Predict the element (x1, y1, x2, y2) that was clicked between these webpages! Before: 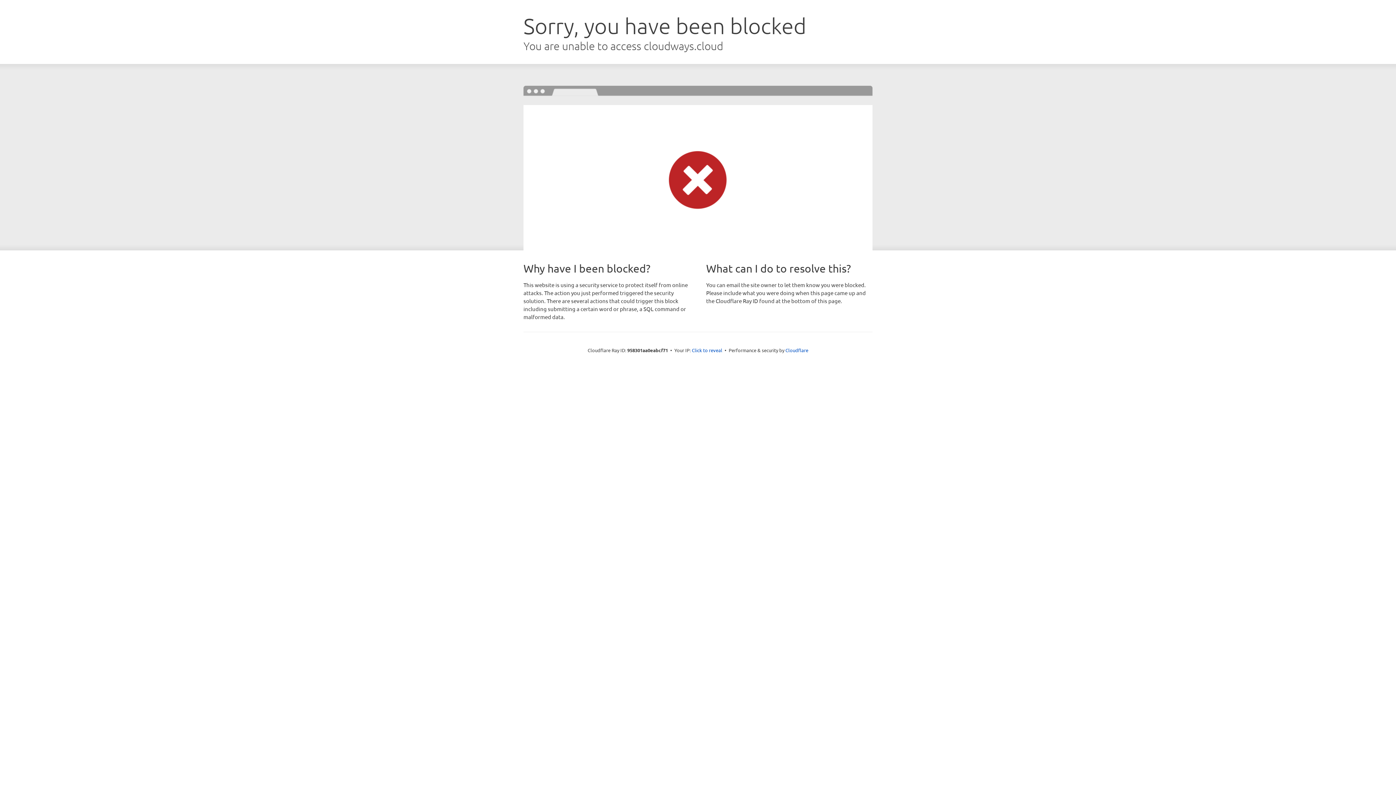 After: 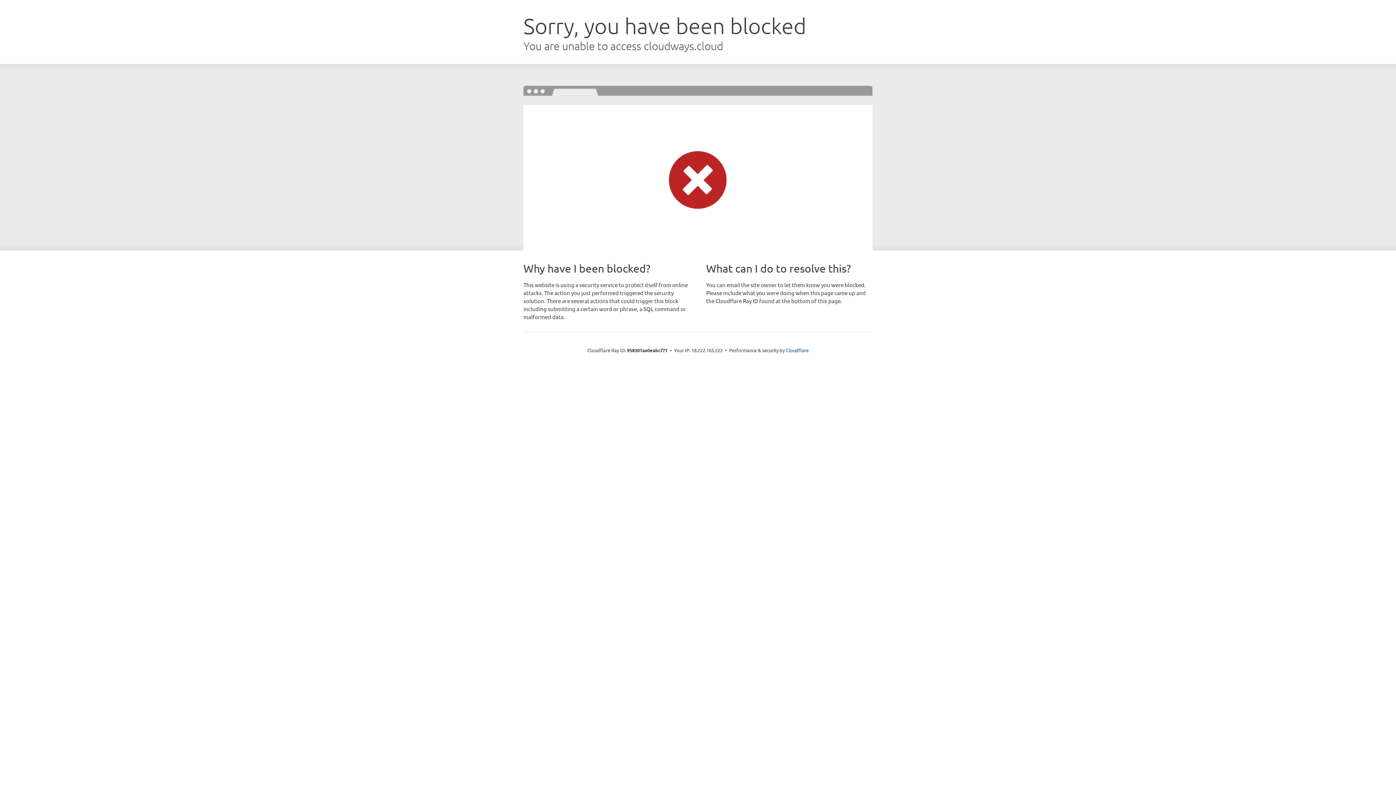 Action: label: Click to reveal bbox: (692, 346, 722, 353)